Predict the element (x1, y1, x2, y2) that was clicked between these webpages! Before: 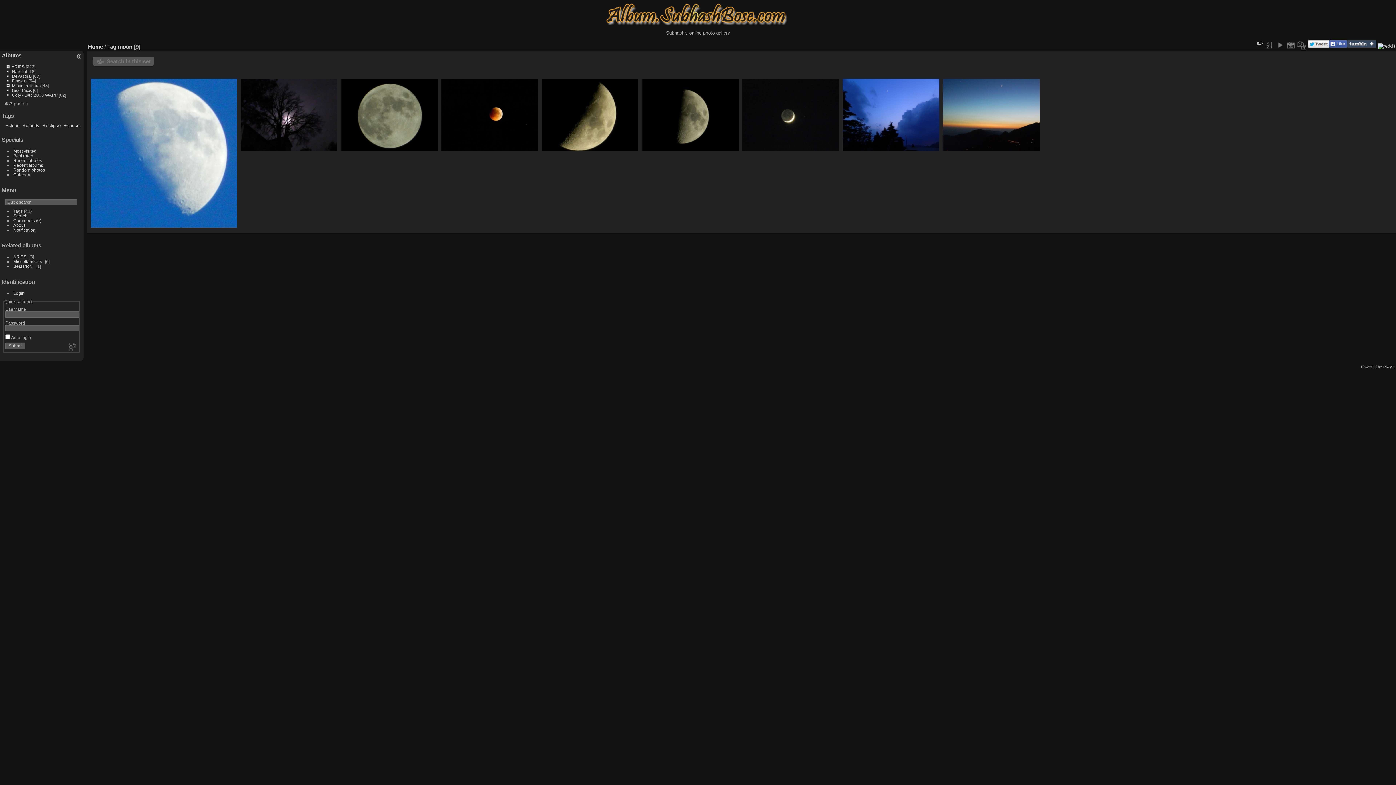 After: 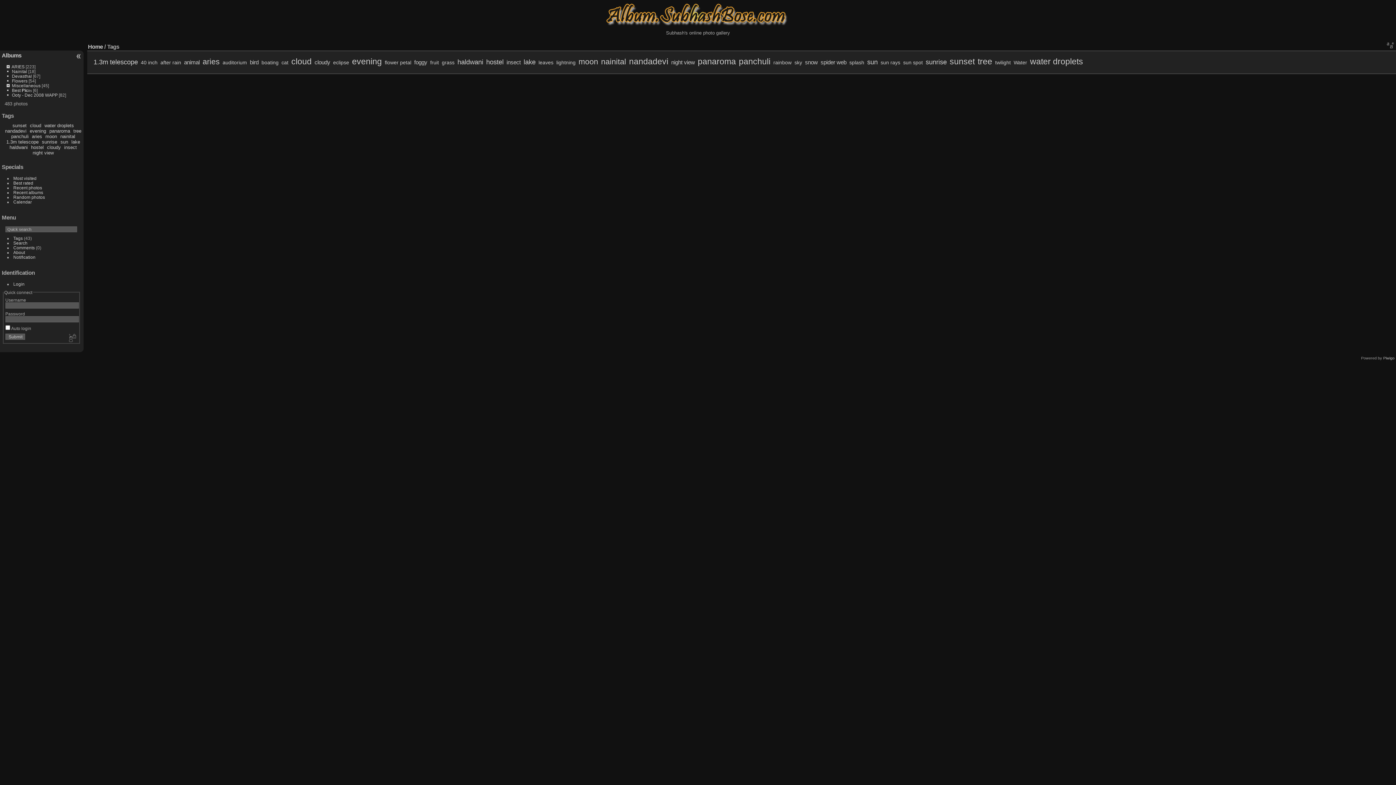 Action: bbox: (13, 208, 22, 213) label: Tags